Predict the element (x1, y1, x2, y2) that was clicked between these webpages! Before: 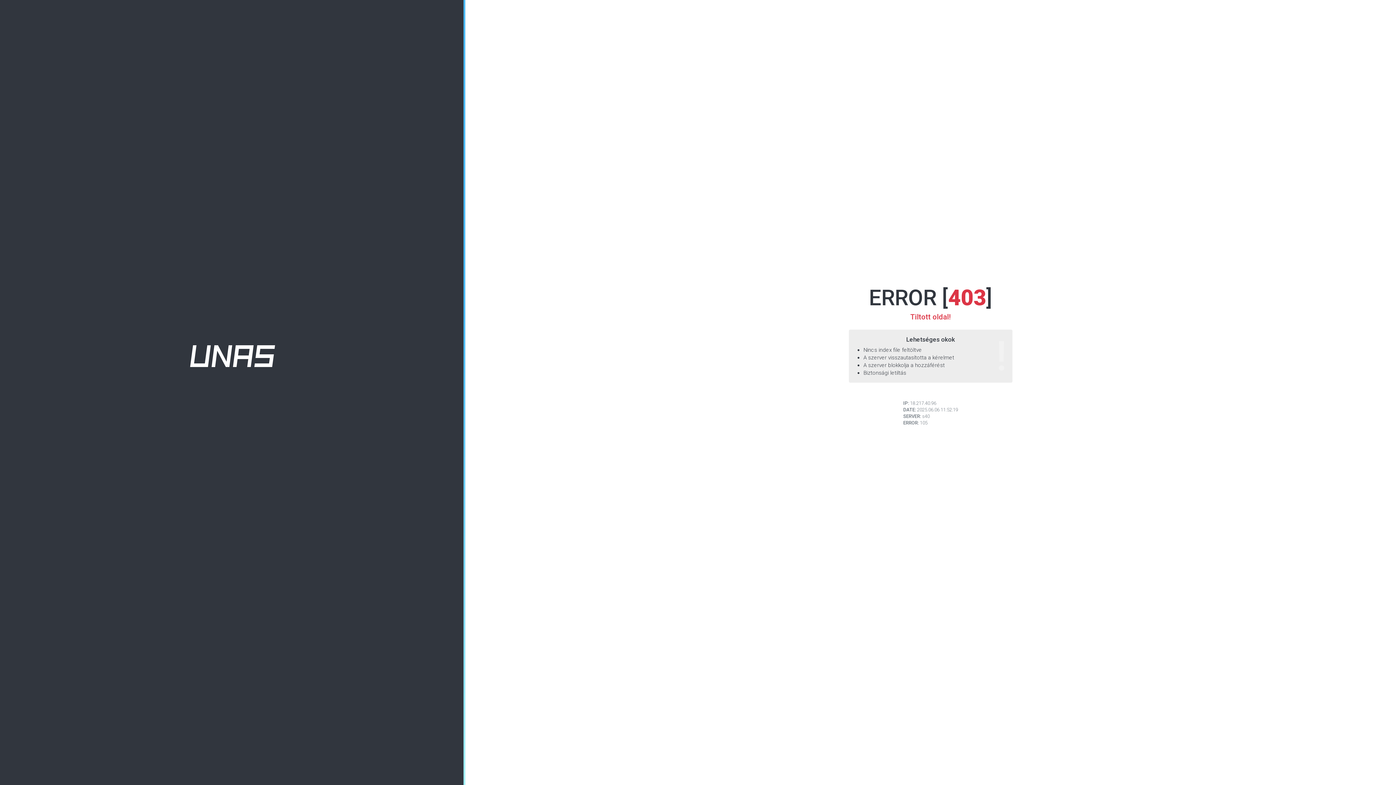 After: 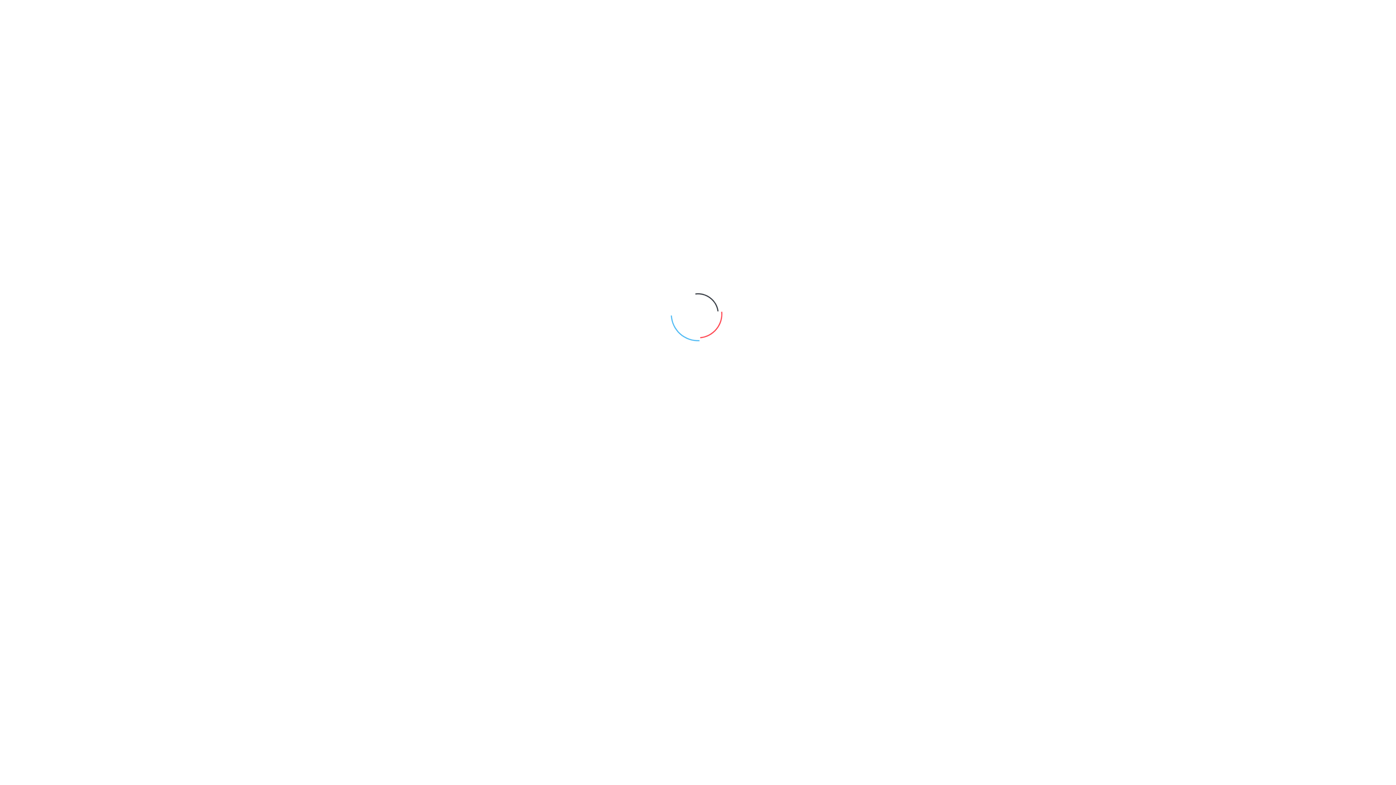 Action: bbox: (190, 352, 275, 359)